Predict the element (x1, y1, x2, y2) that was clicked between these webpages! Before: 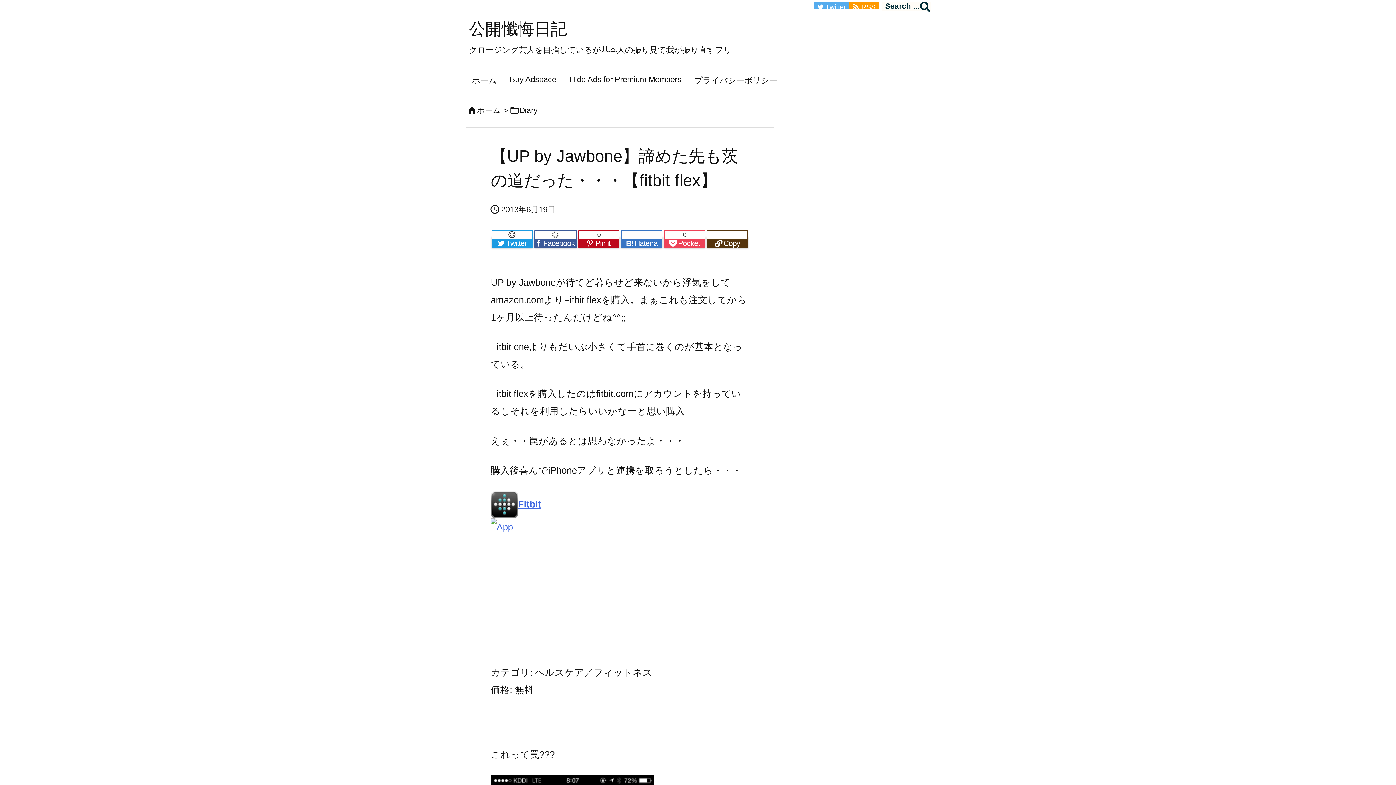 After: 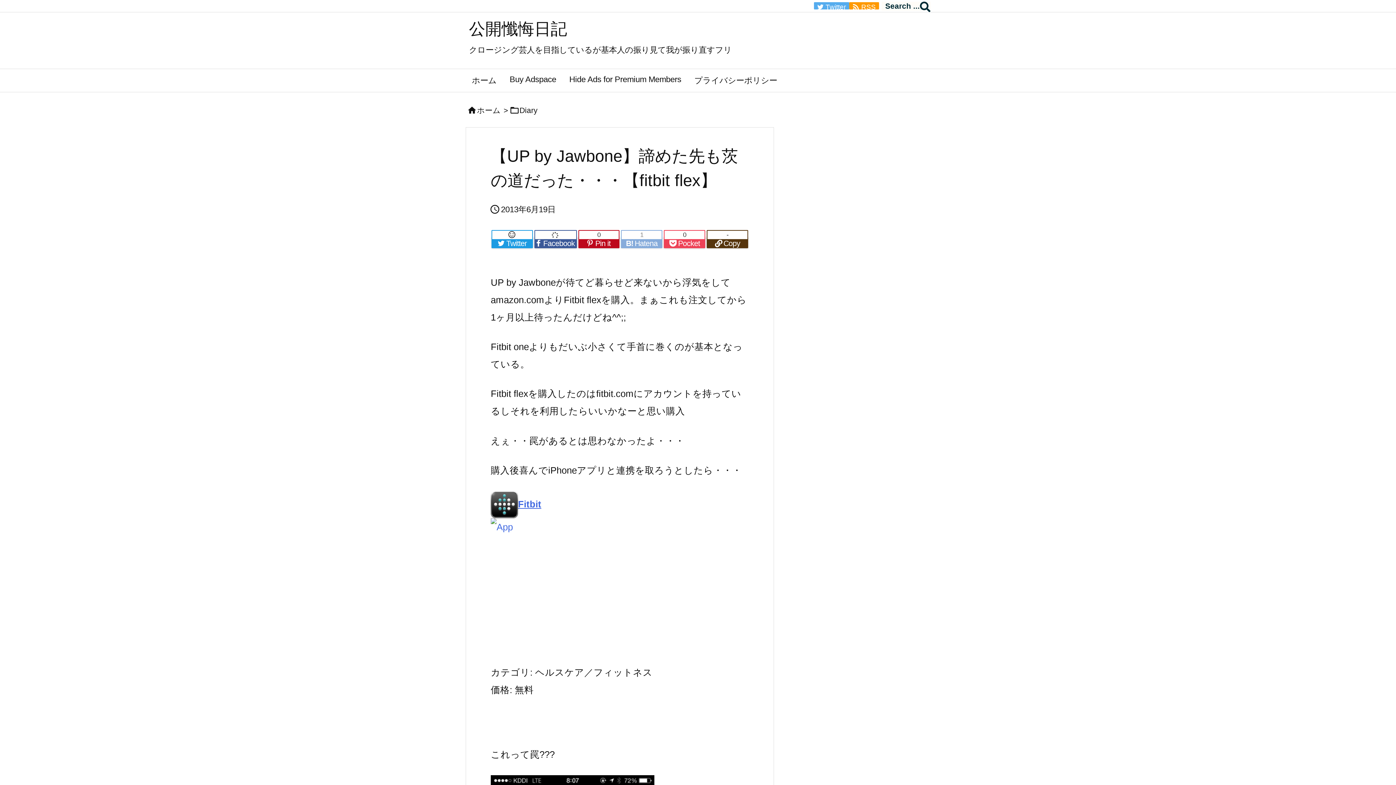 Action: label: Hatena Bookmark bbox: (621, 236, 662, 248)